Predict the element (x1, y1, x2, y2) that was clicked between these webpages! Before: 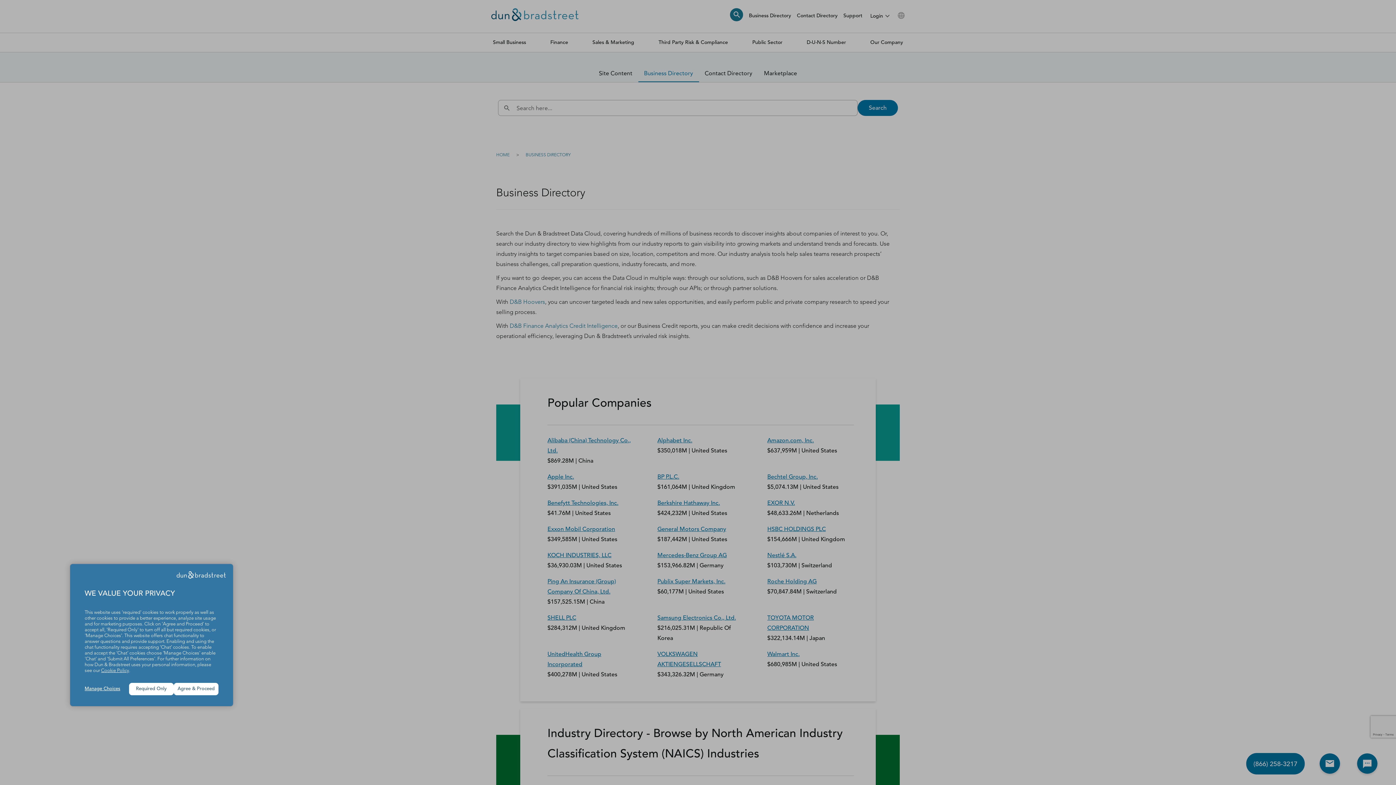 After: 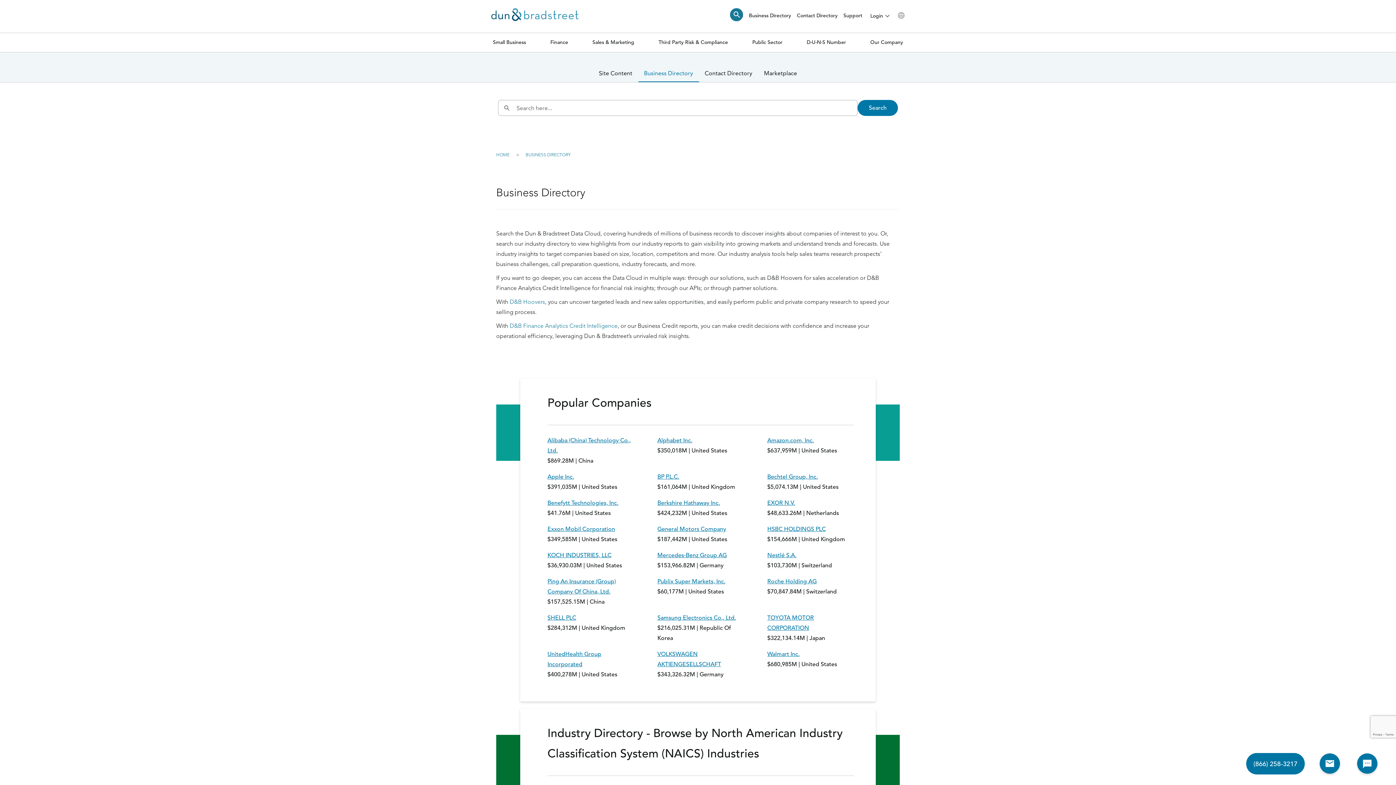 Action: bbox: (129, 683, 173, 695) label: Required Only